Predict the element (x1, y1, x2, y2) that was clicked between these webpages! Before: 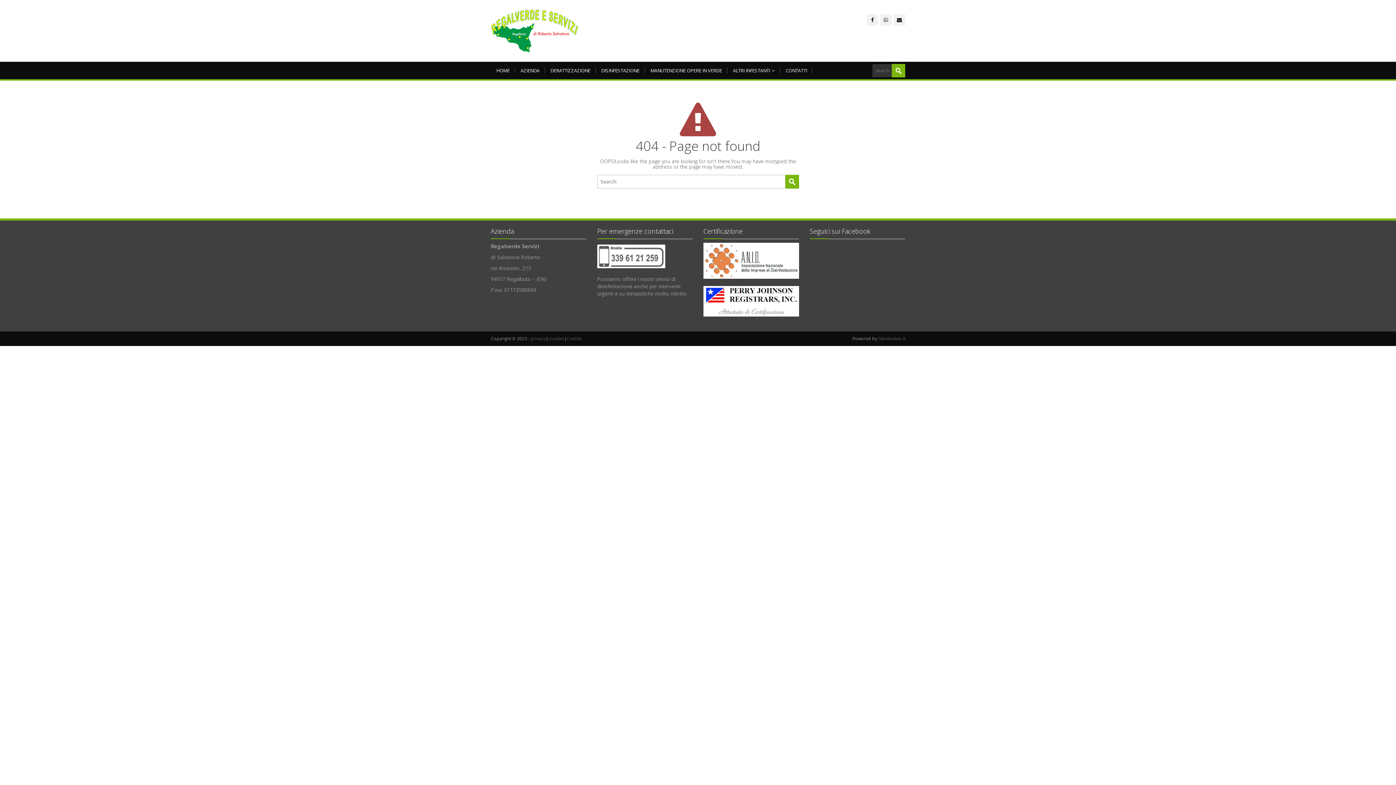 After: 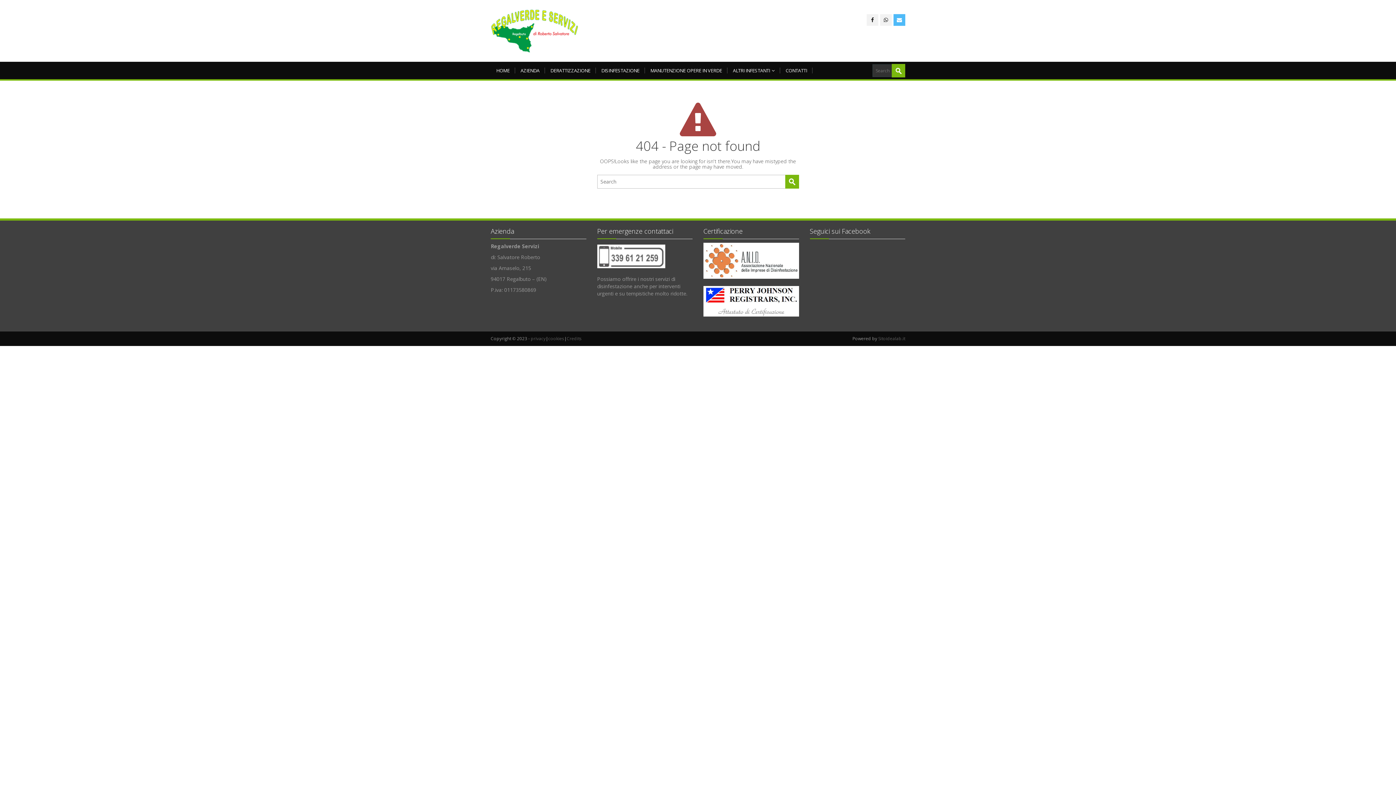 Action: bbox: (893, 14, 905, 25)